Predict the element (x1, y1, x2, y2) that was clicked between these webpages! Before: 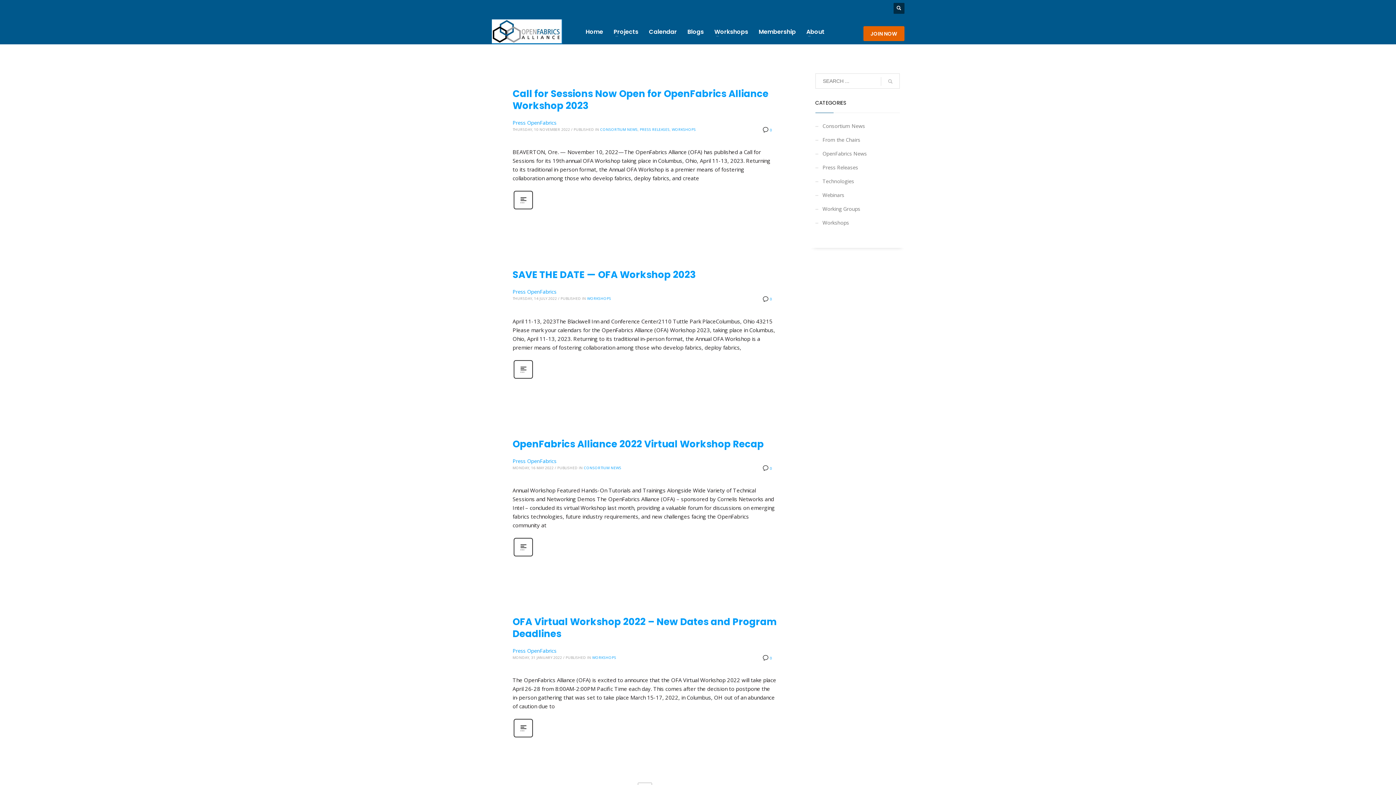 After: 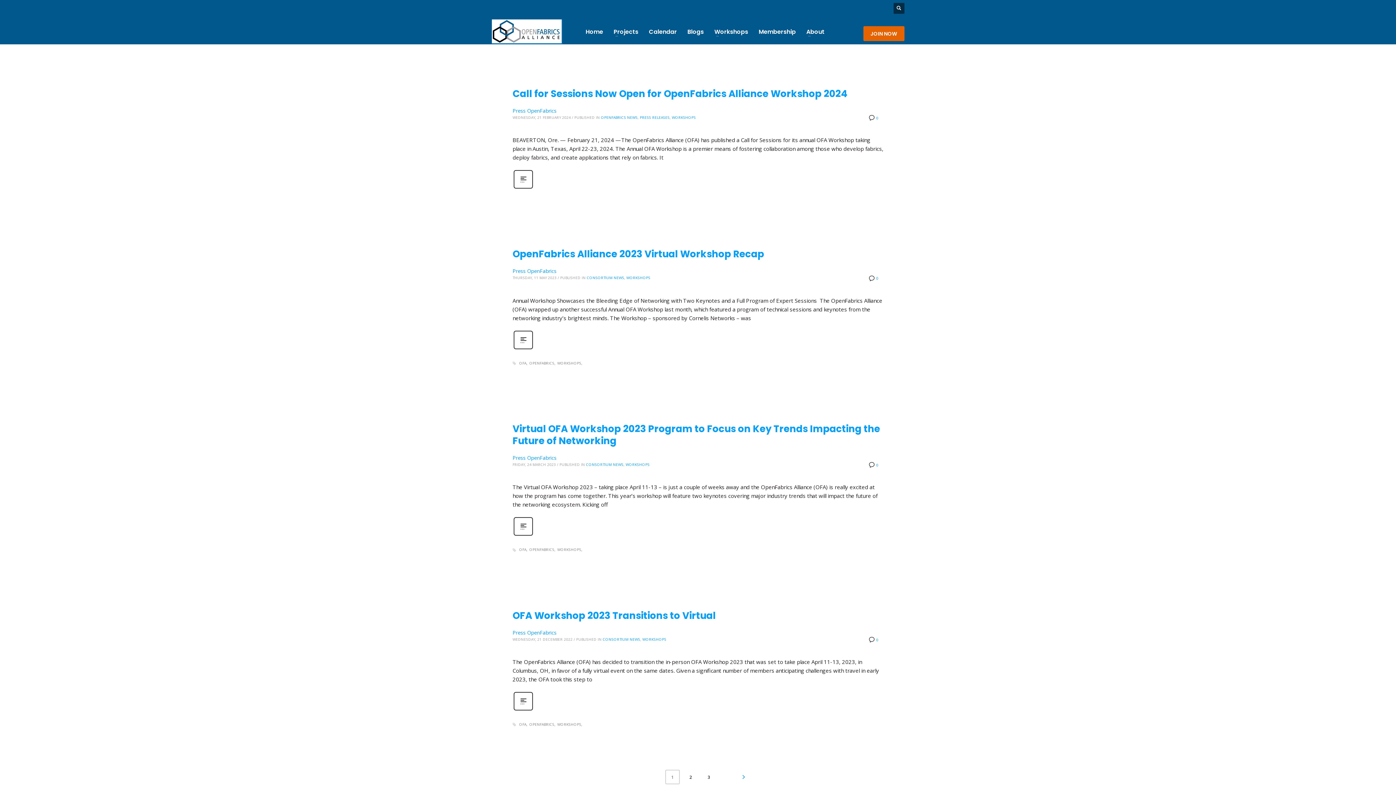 Action: bbox: (672, 126, 696, 132) label: WORKSHOPS